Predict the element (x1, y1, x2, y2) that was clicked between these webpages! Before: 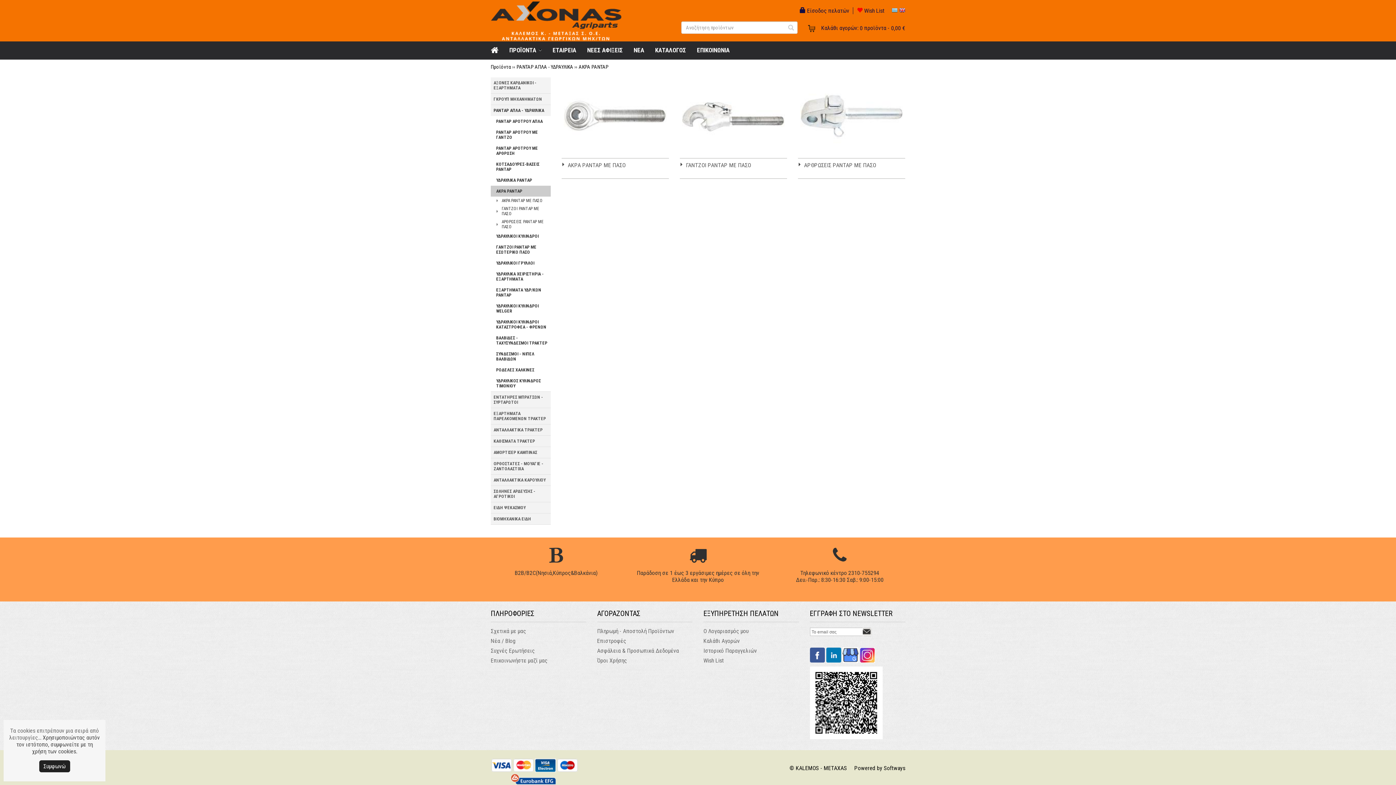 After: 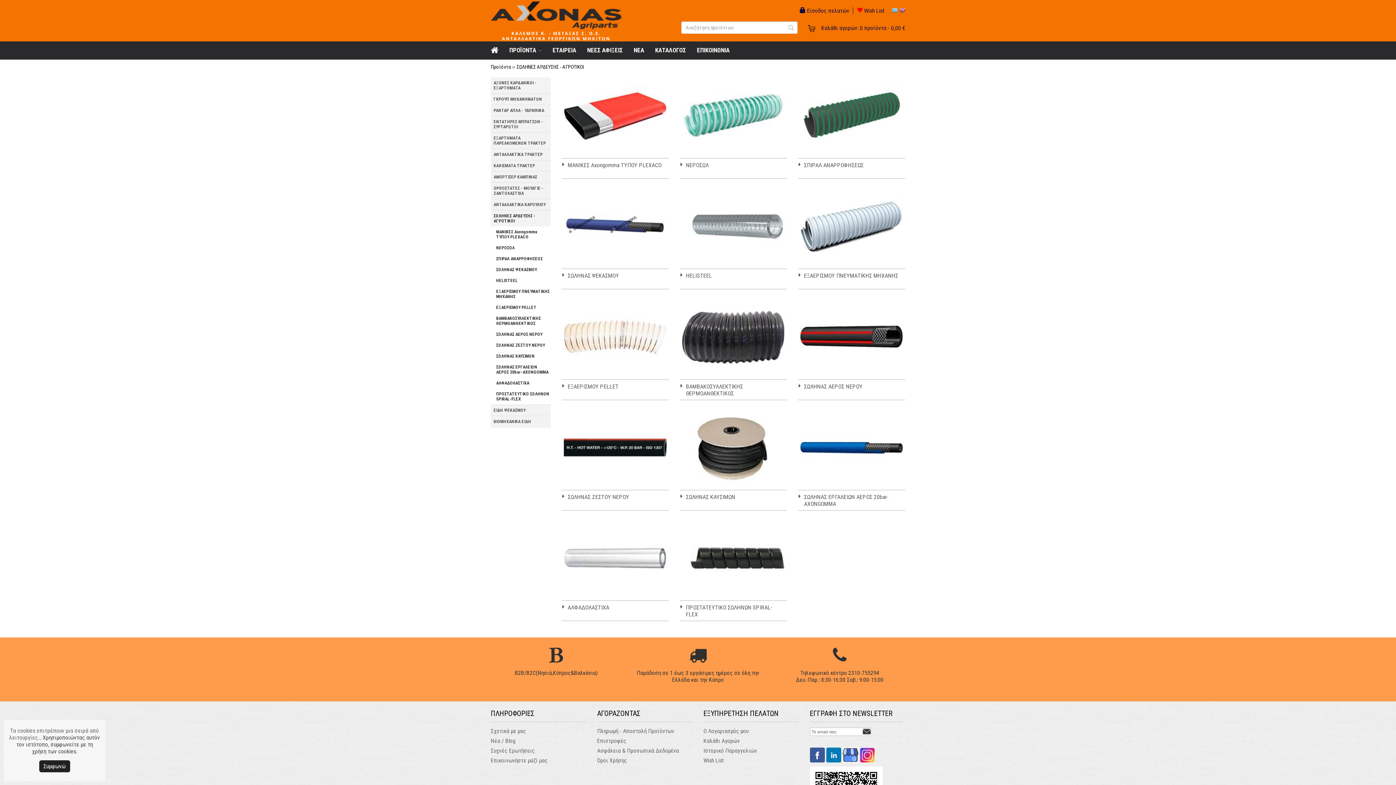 Action: label: ΣΩΛΗΝΕΣ ΑΡΔΕΥΣΗΣ - ΑΓΡΟΤΙΚΟΙ bbox: (490, 486, 550, 502)